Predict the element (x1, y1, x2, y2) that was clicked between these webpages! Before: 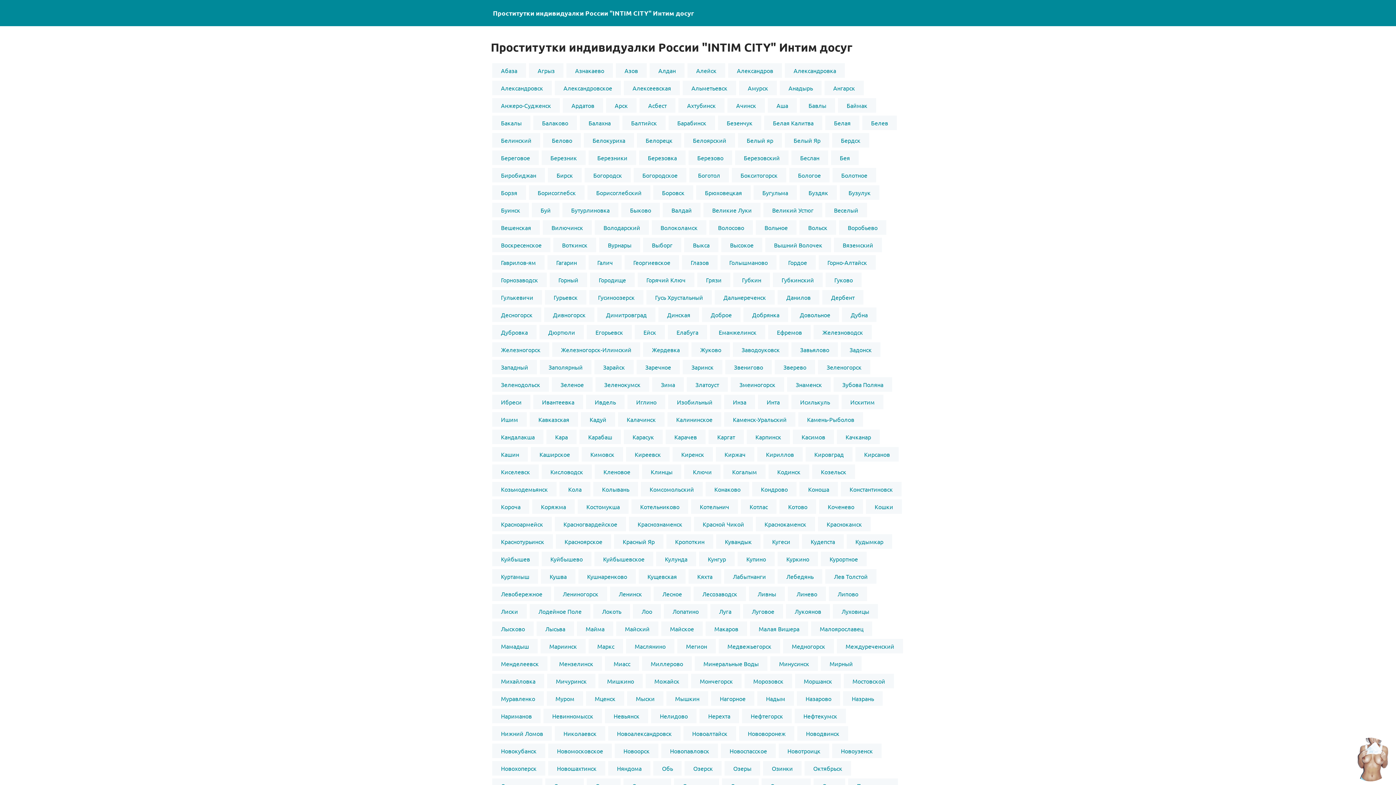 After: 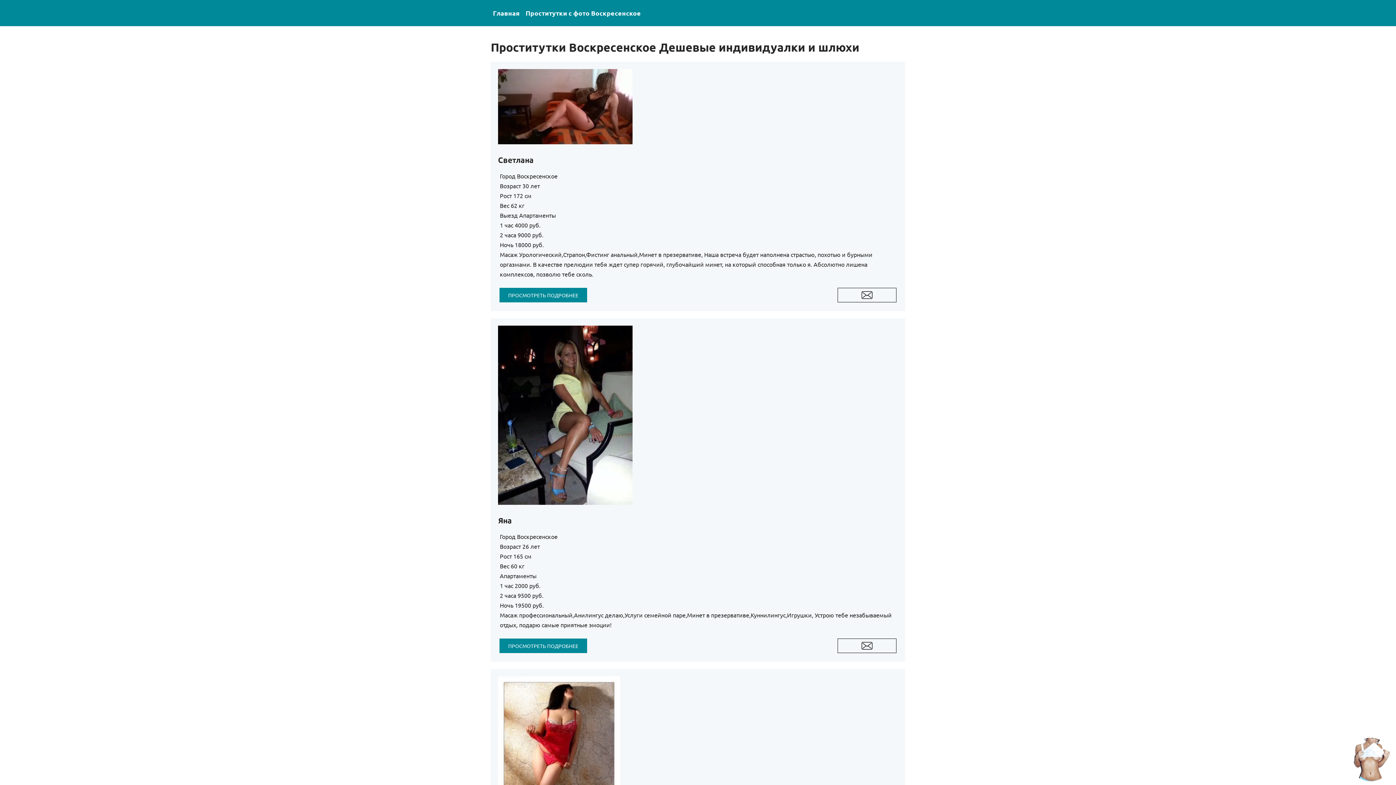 Action: label: Воскресенское bbox: (492, 237, 550, 252)